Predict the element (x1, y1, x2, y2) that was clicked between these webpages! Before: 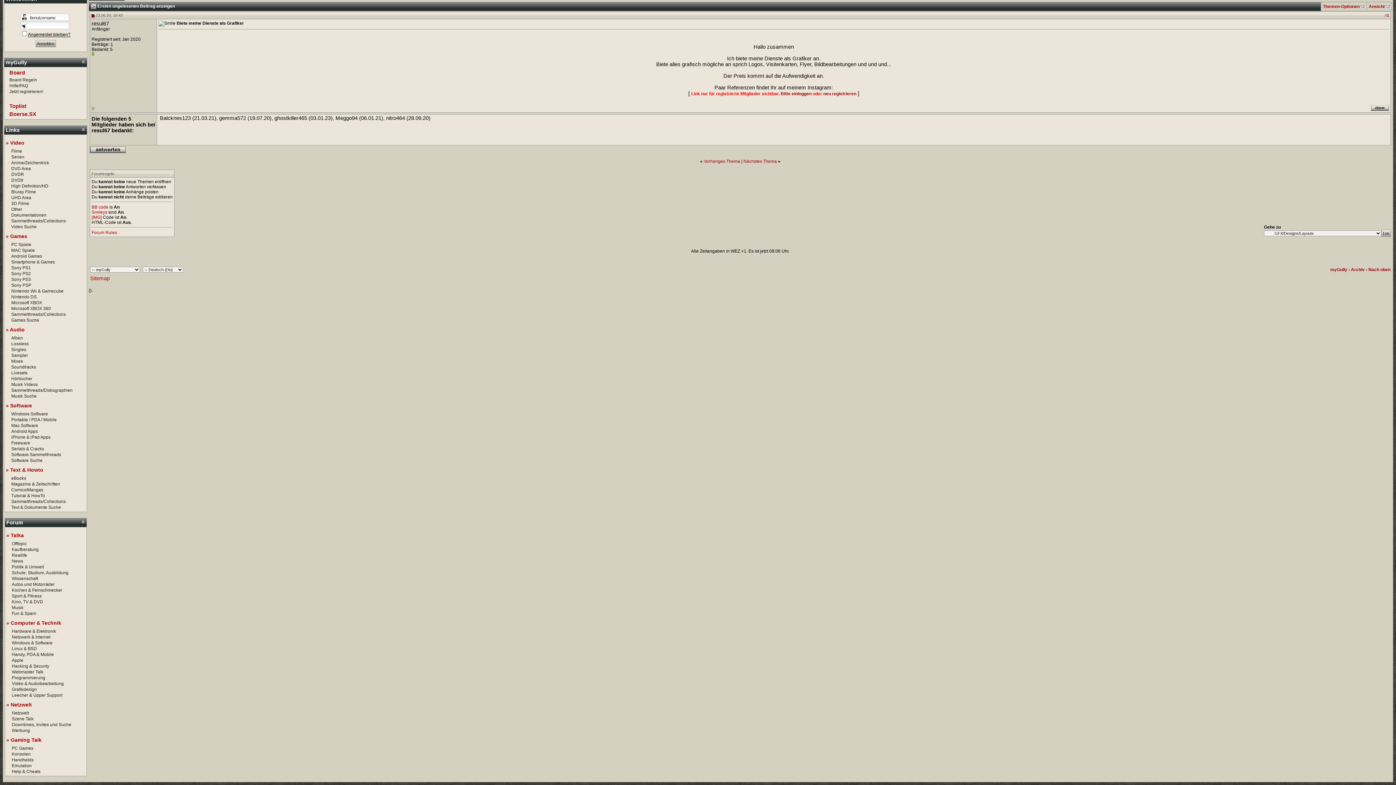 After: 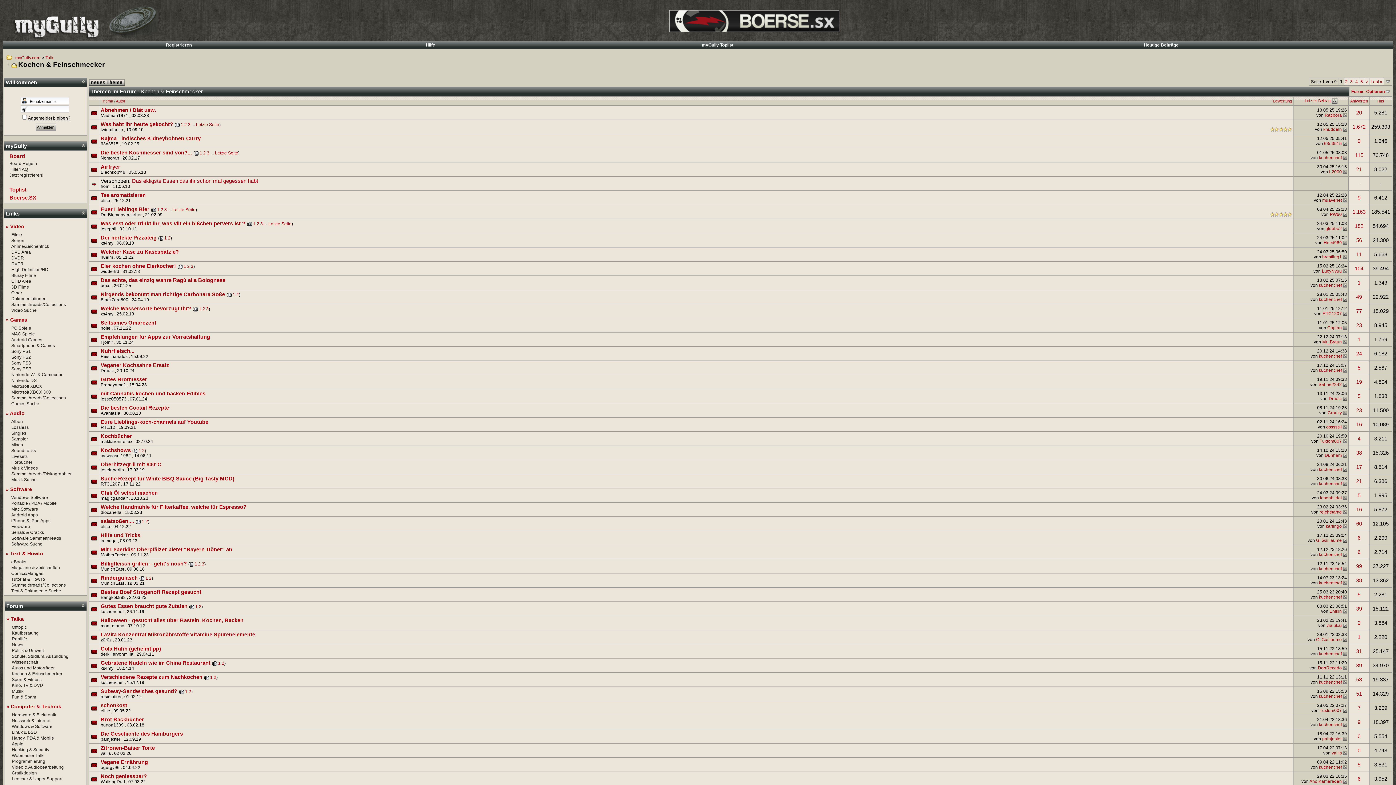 Action: label: Kochen & Feinschmecker bbox: (11, 588, 62, 593)